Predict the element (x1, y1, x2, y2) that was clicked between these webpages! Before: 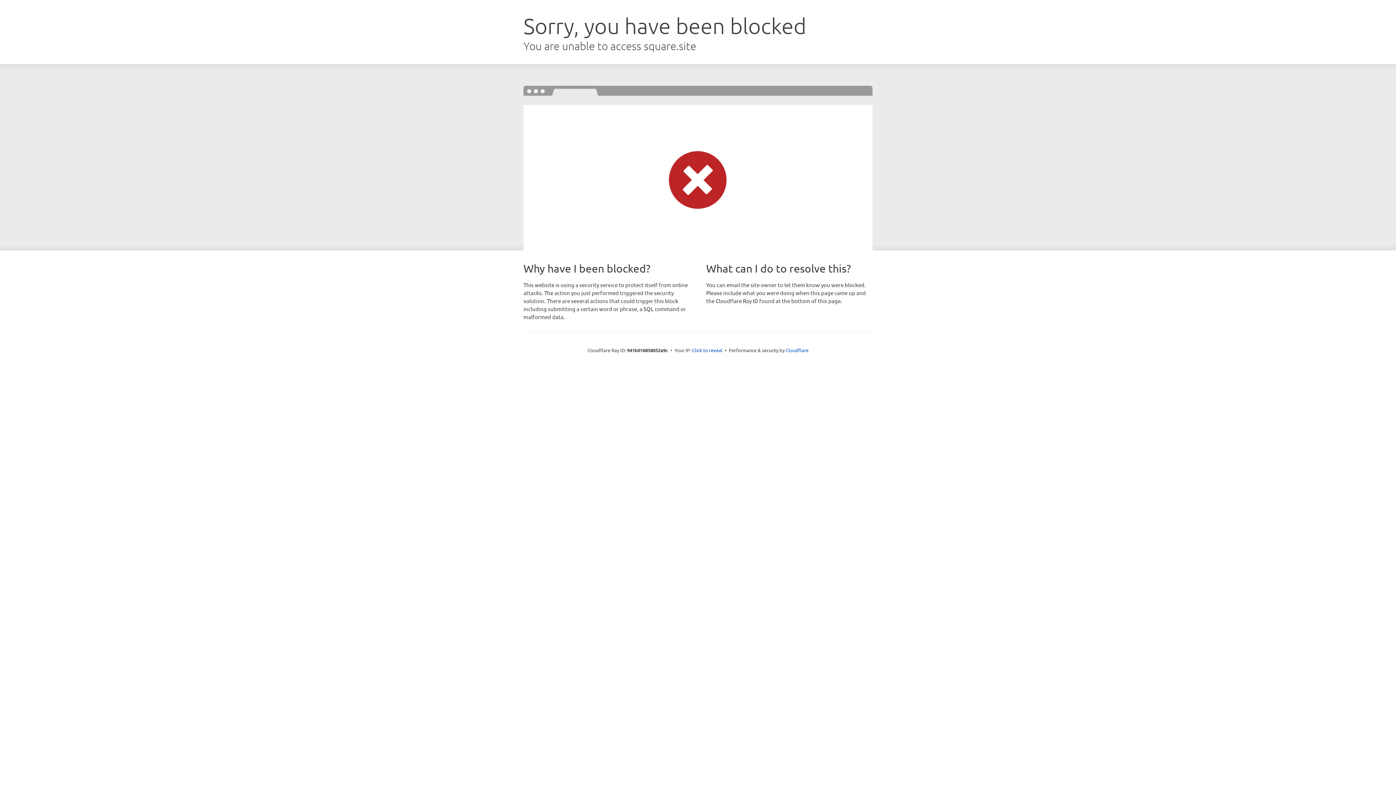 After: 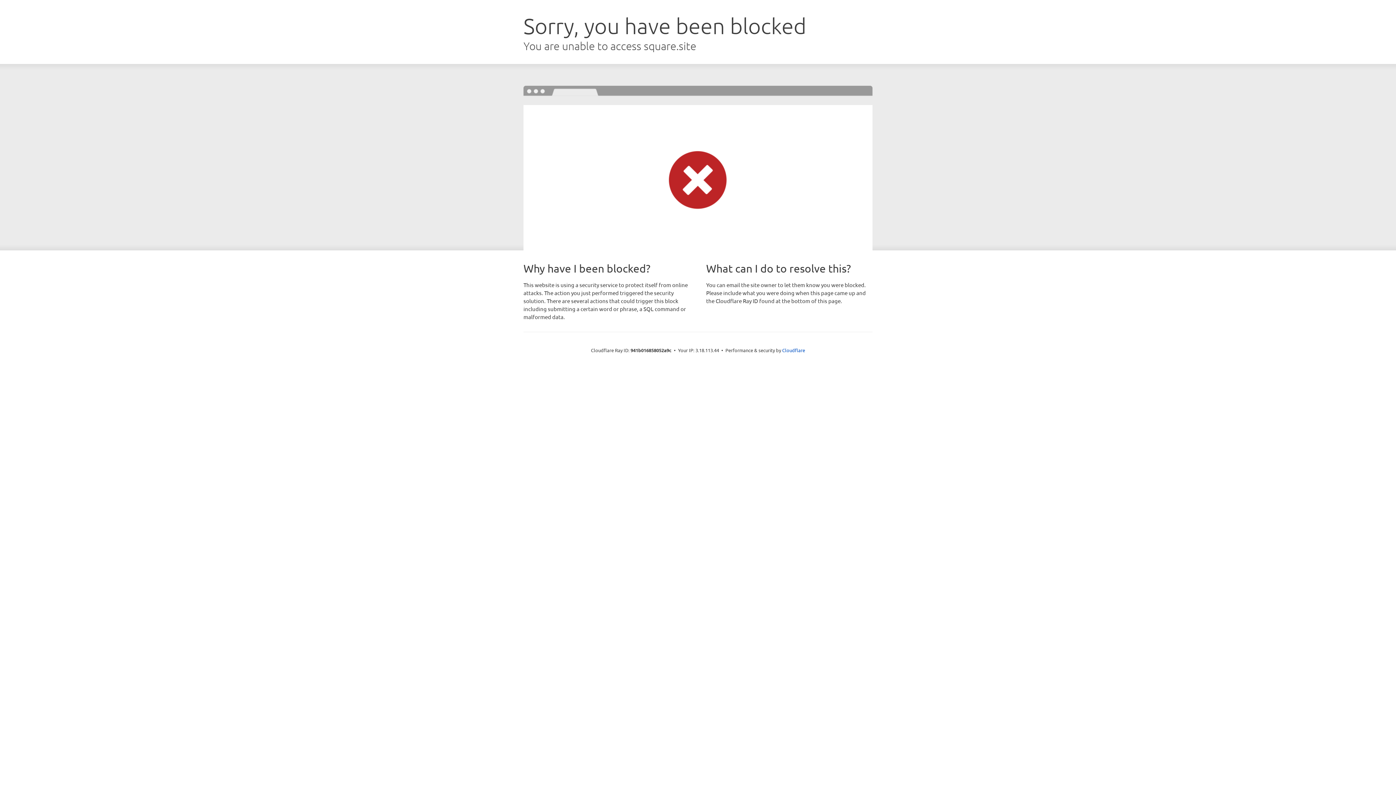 Action: label: Click to reveal bbox: (692, 346, 722, 353)